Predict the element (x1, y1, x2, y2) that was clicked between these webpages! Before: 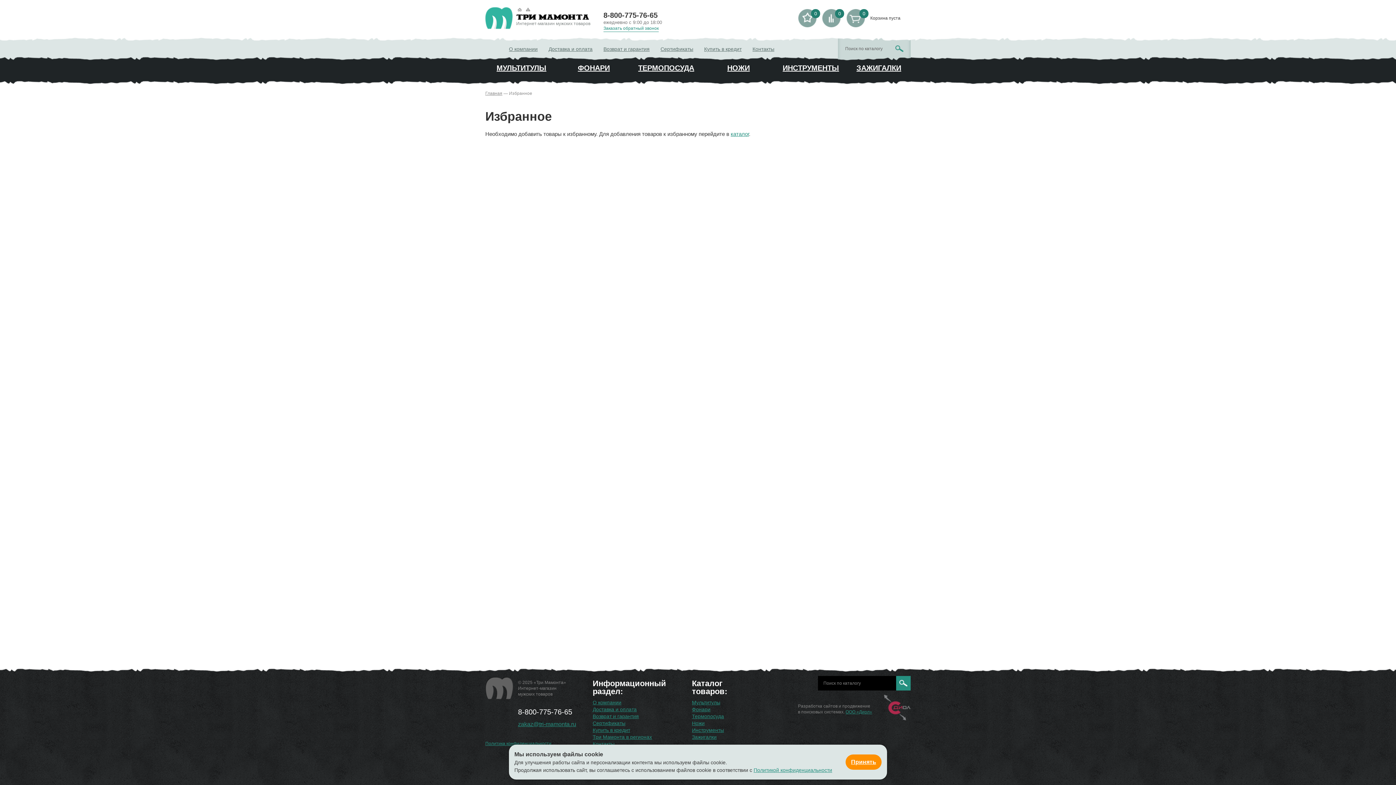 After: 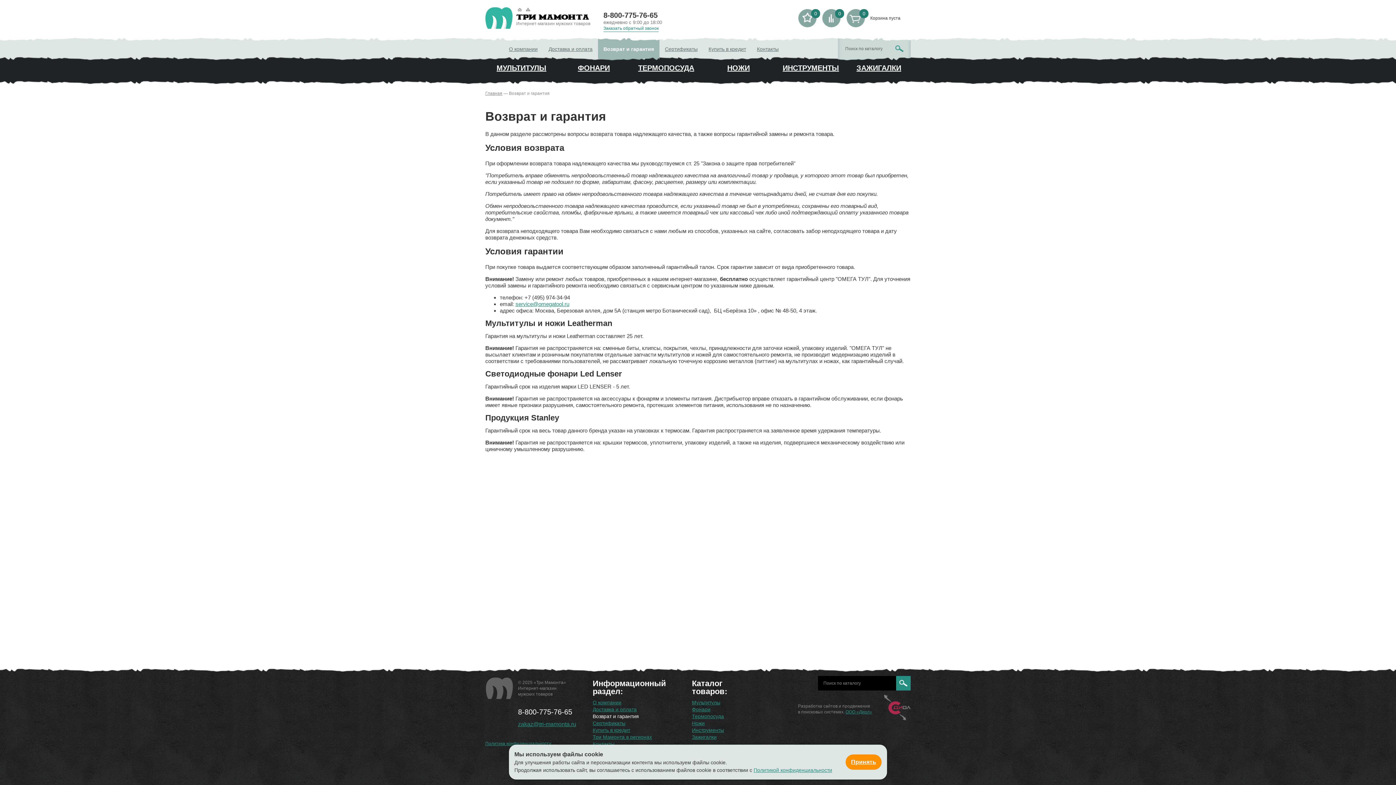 Action: label: Возврат и гарантия bbox: (592, 713, 639, 720)